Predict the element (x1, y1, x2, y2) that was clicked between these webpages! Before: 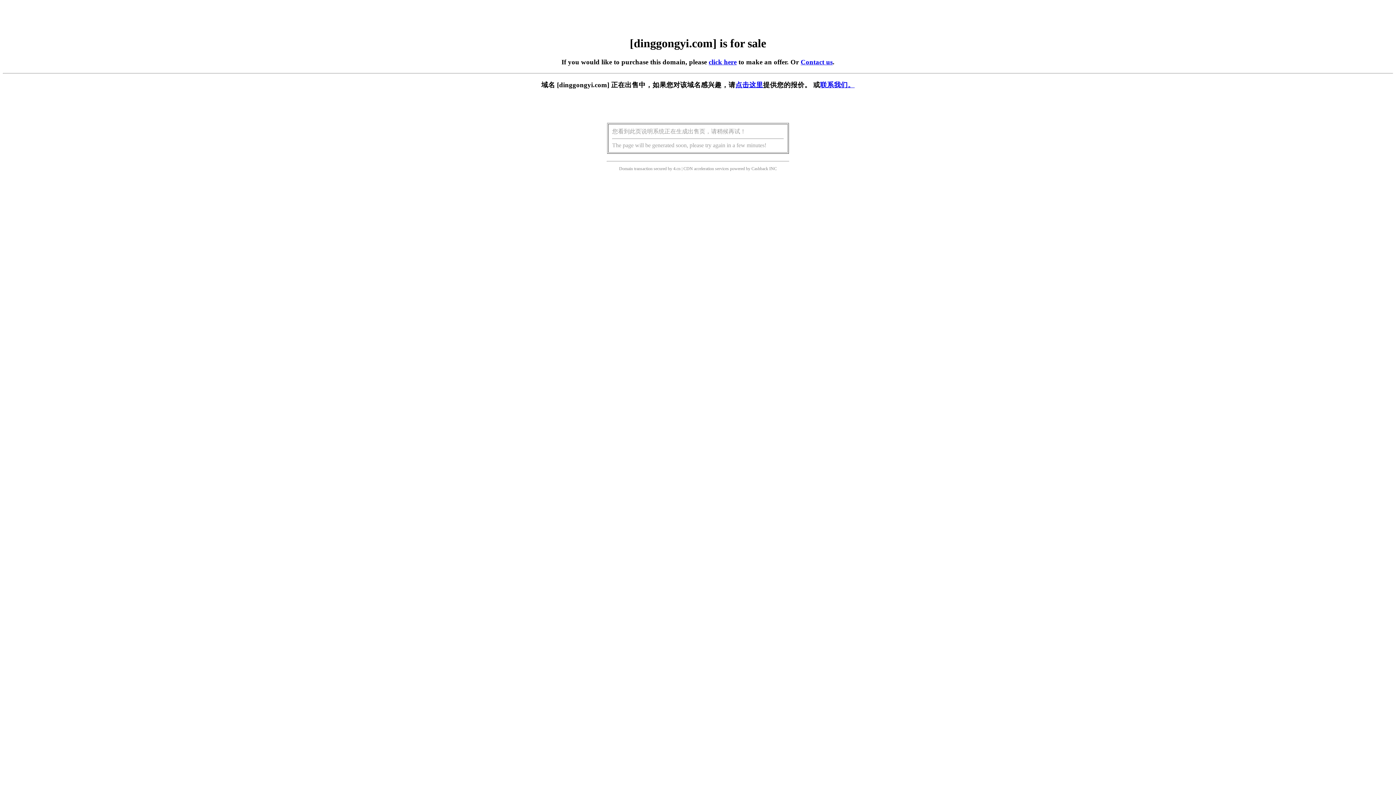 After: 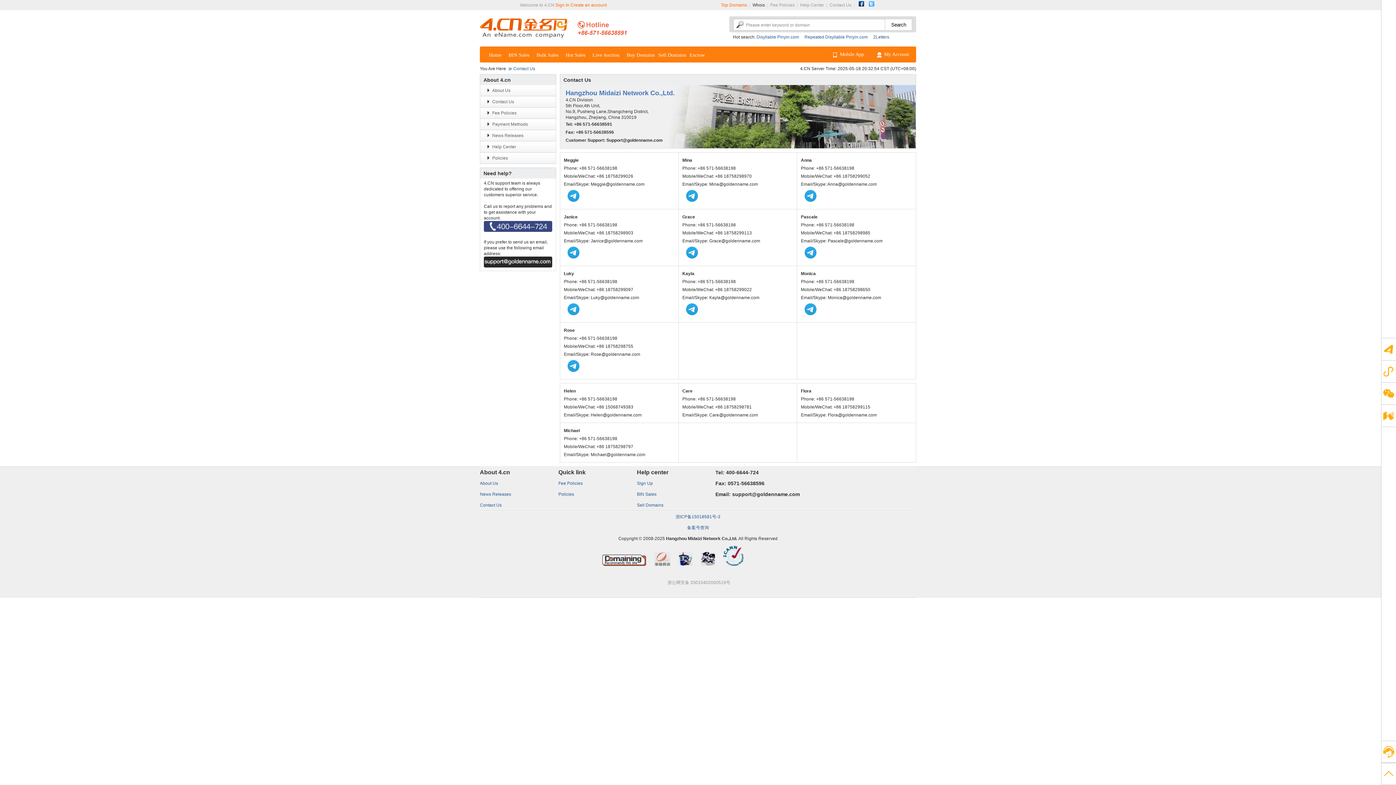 Action: bbox: (820, 81, 854, 88) label: 联系我们。